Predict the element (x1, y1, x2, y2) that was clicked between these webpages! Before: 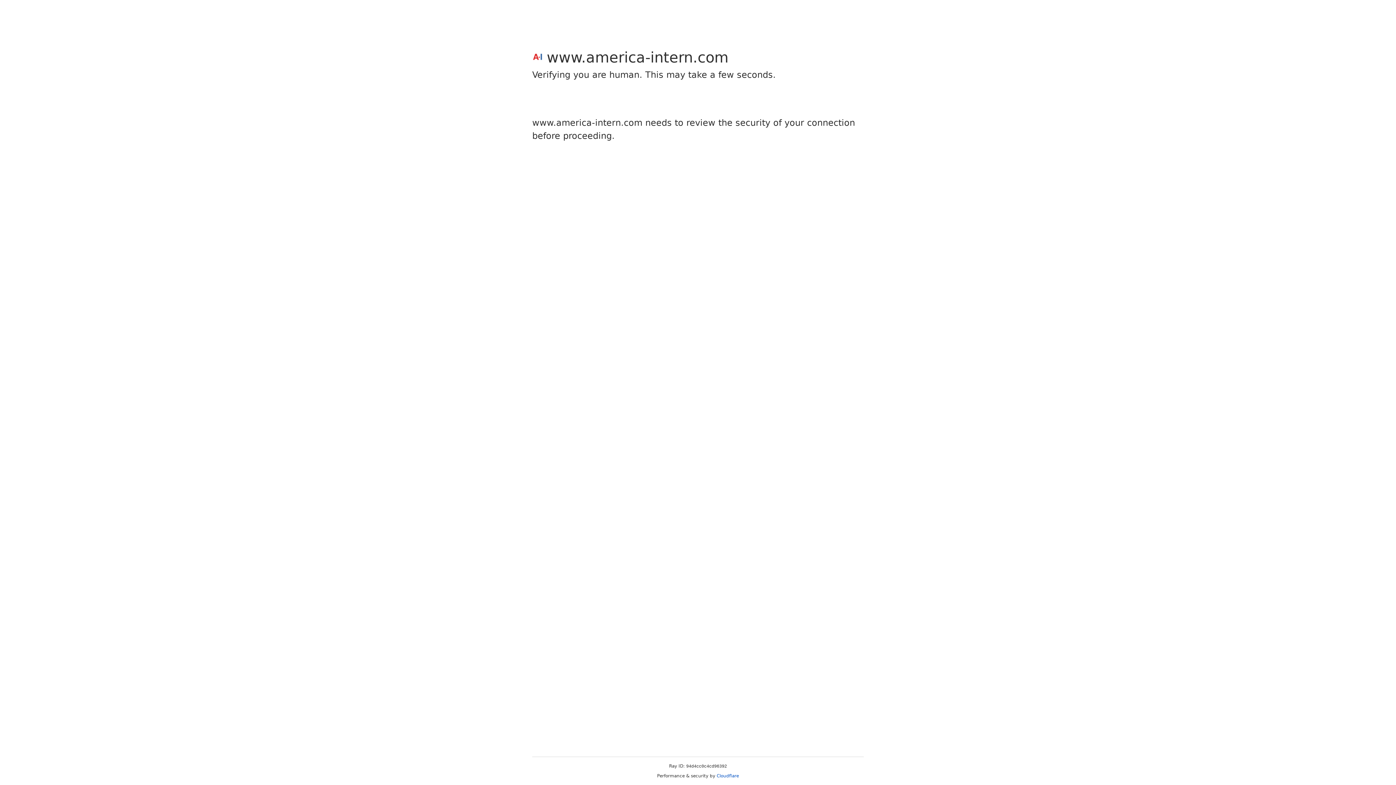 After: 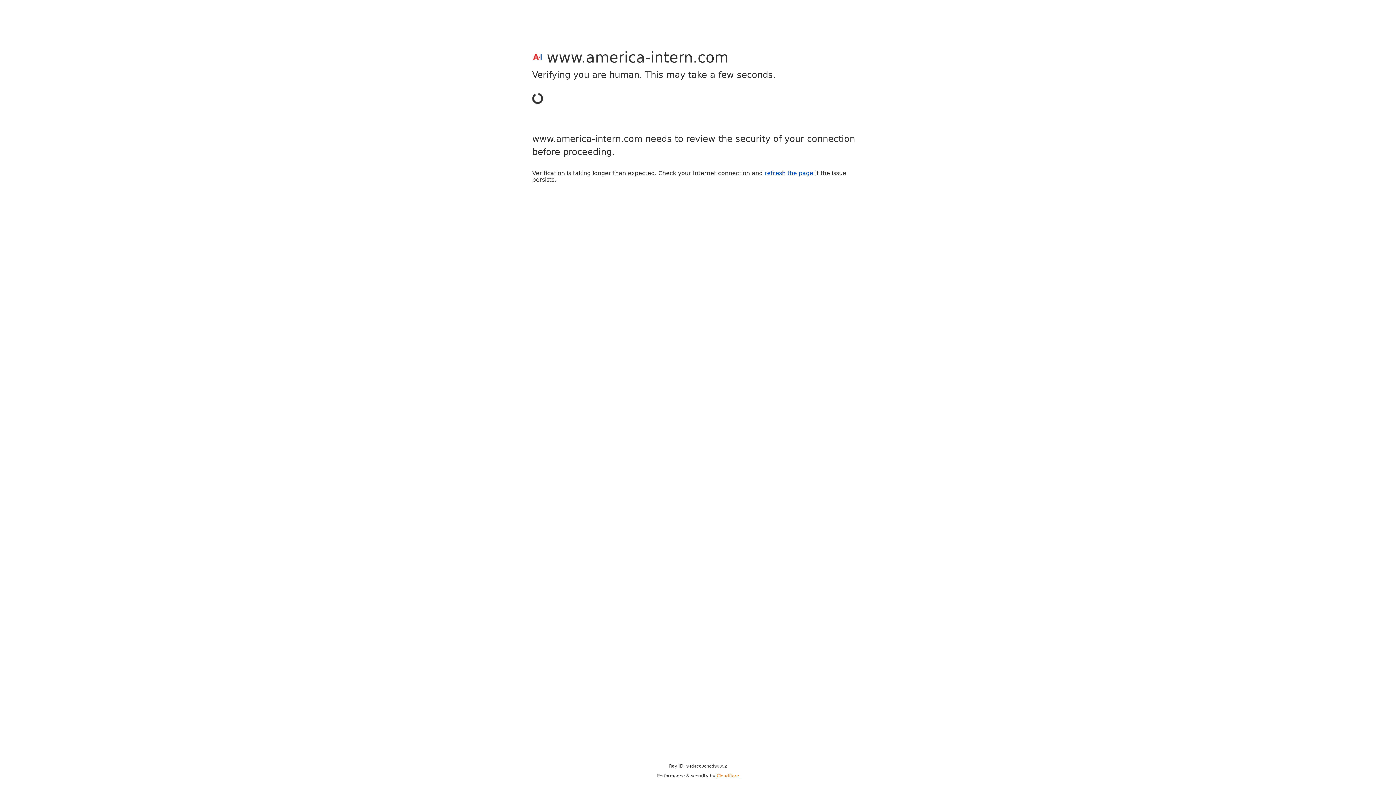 Action: bbox: (716, 773, 739, 778) label: Cloudflare